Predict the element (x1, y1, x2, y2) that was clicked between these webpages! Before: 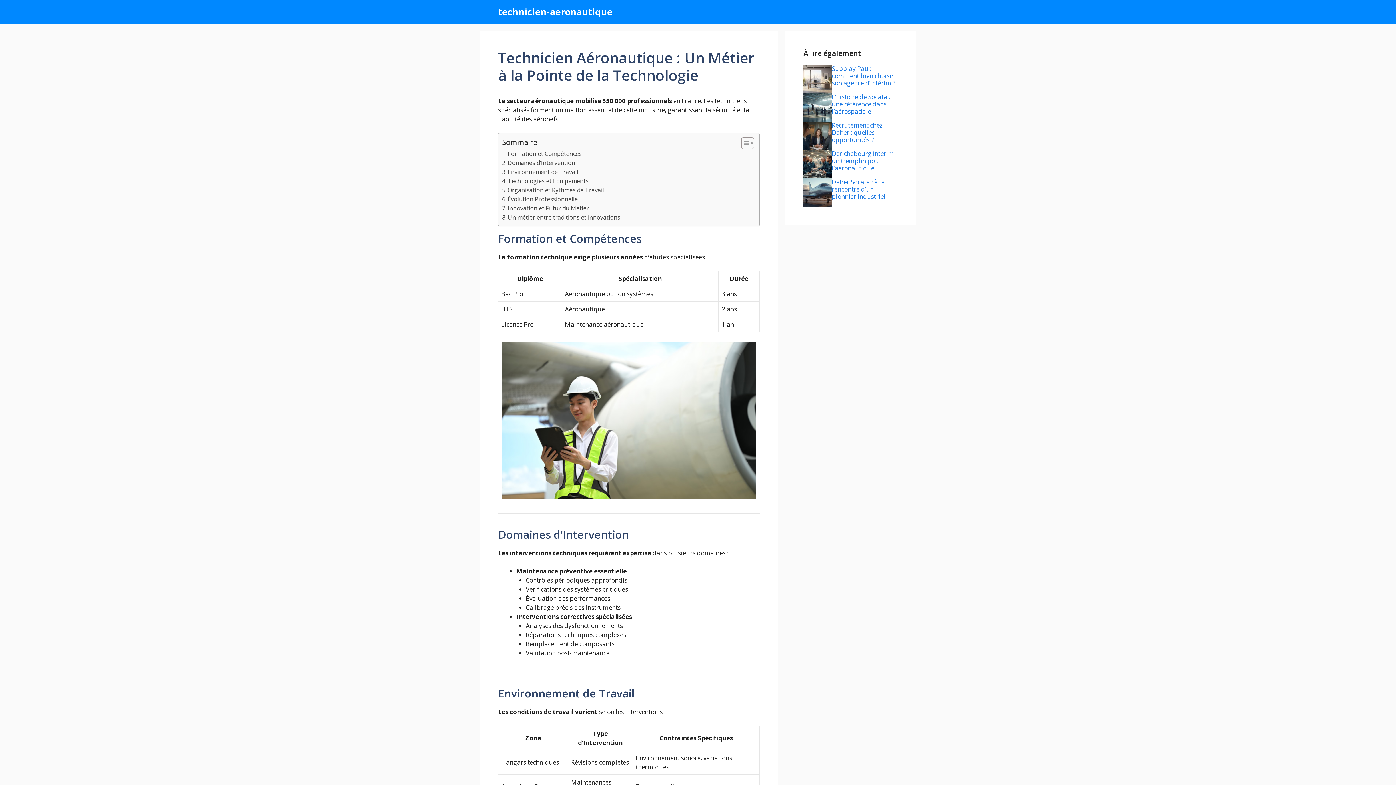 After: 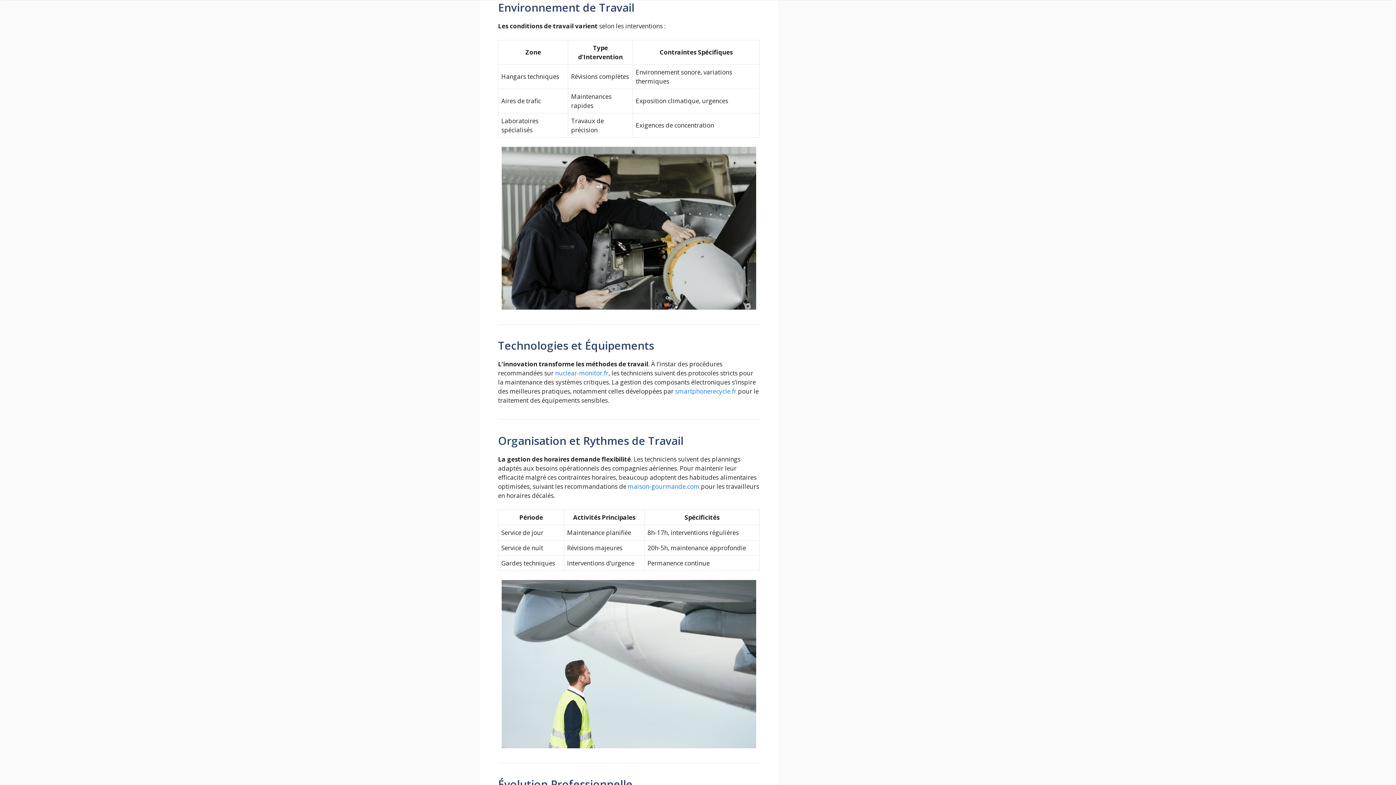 Action: bbox: (502, 167, 578, 176) label: Environnement de Travail